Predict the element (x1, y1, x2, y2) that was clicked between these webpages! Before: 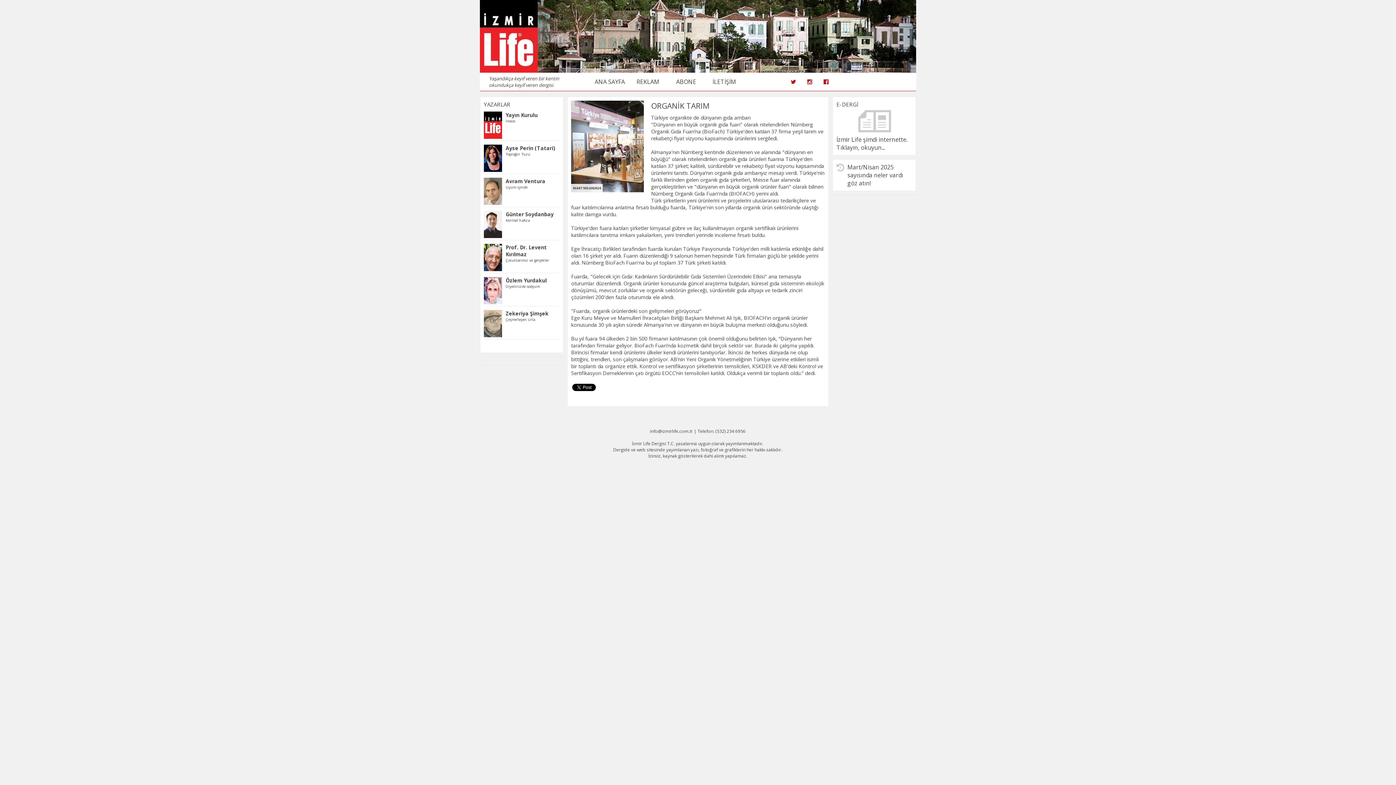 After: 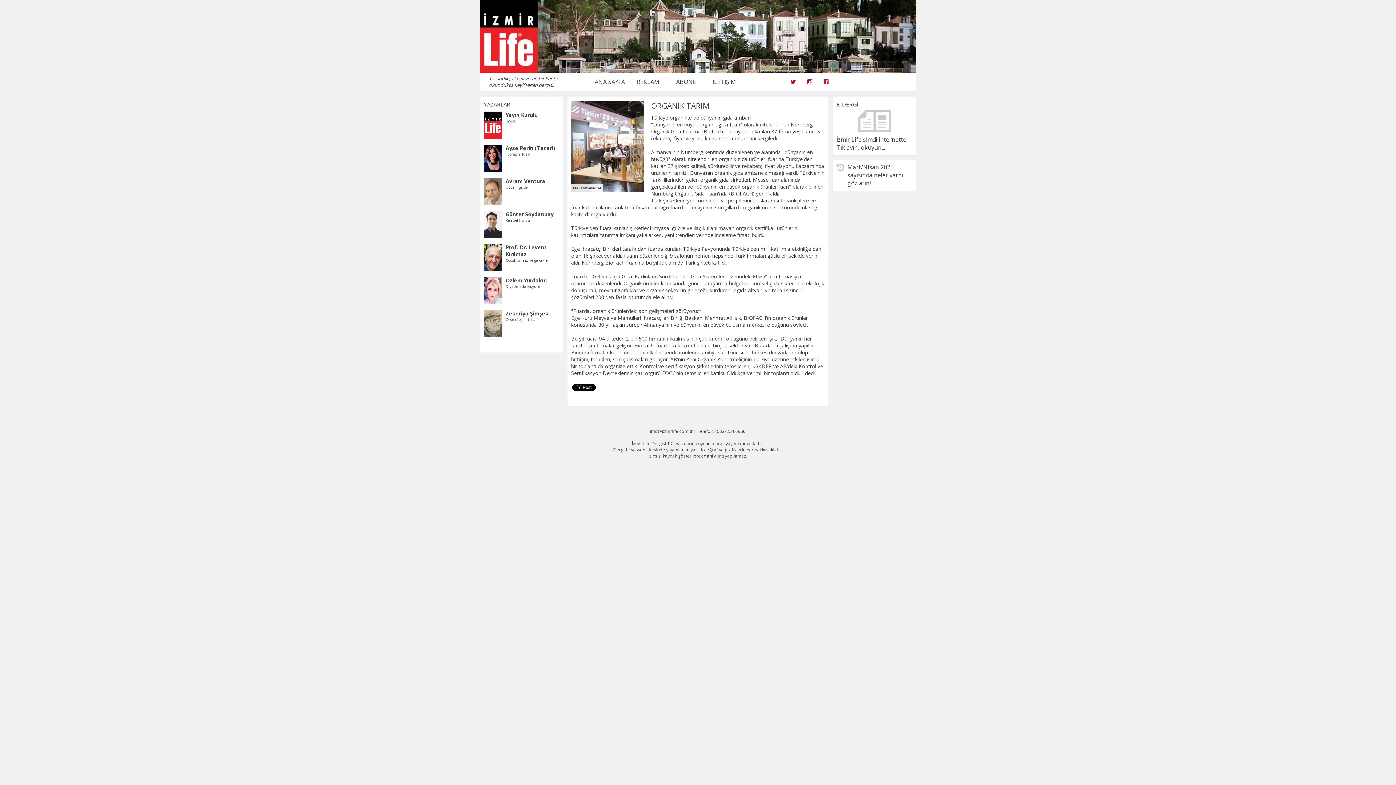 Action: label: E-DERGİ
İzmir Life şimdi internette.
Tıklayın, okuyun... bbox: (832, 96, 916, 155)